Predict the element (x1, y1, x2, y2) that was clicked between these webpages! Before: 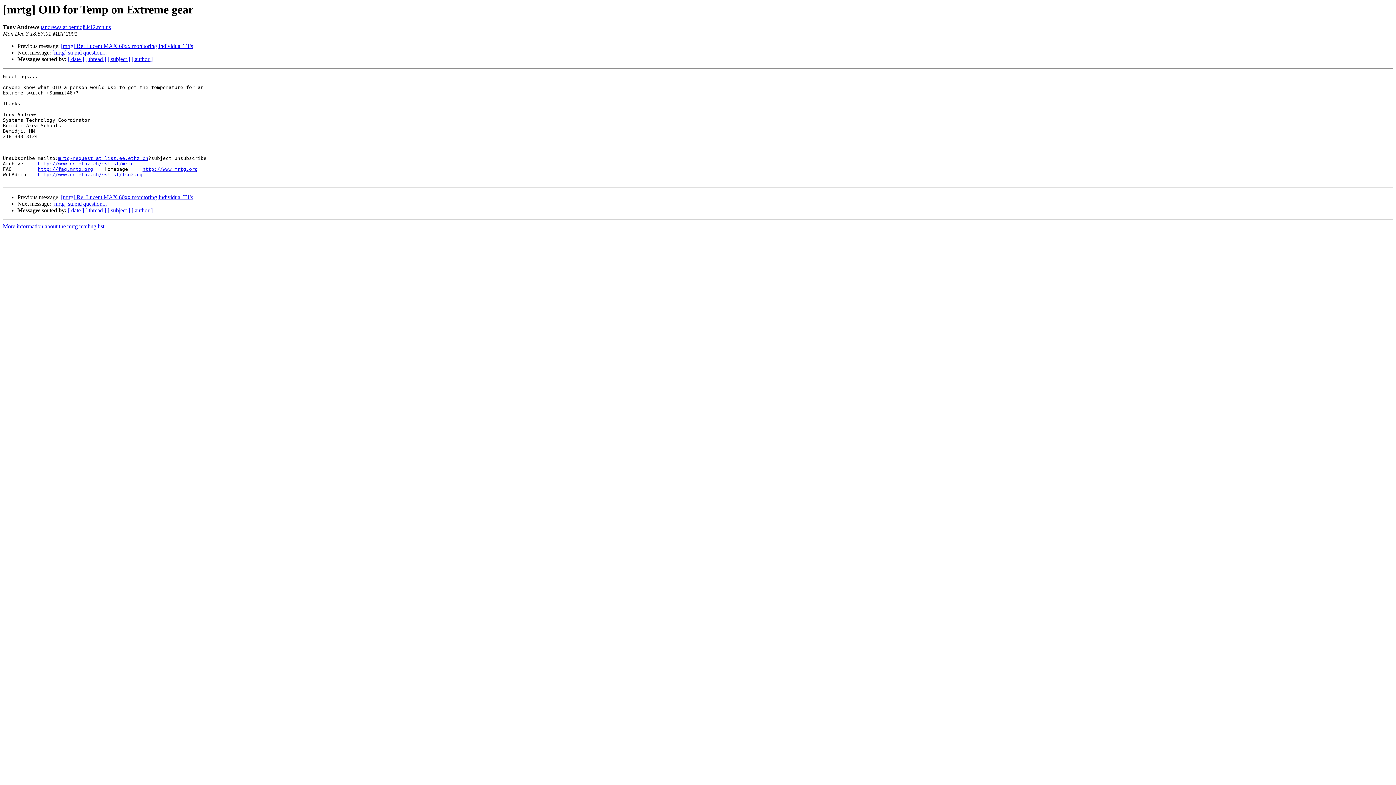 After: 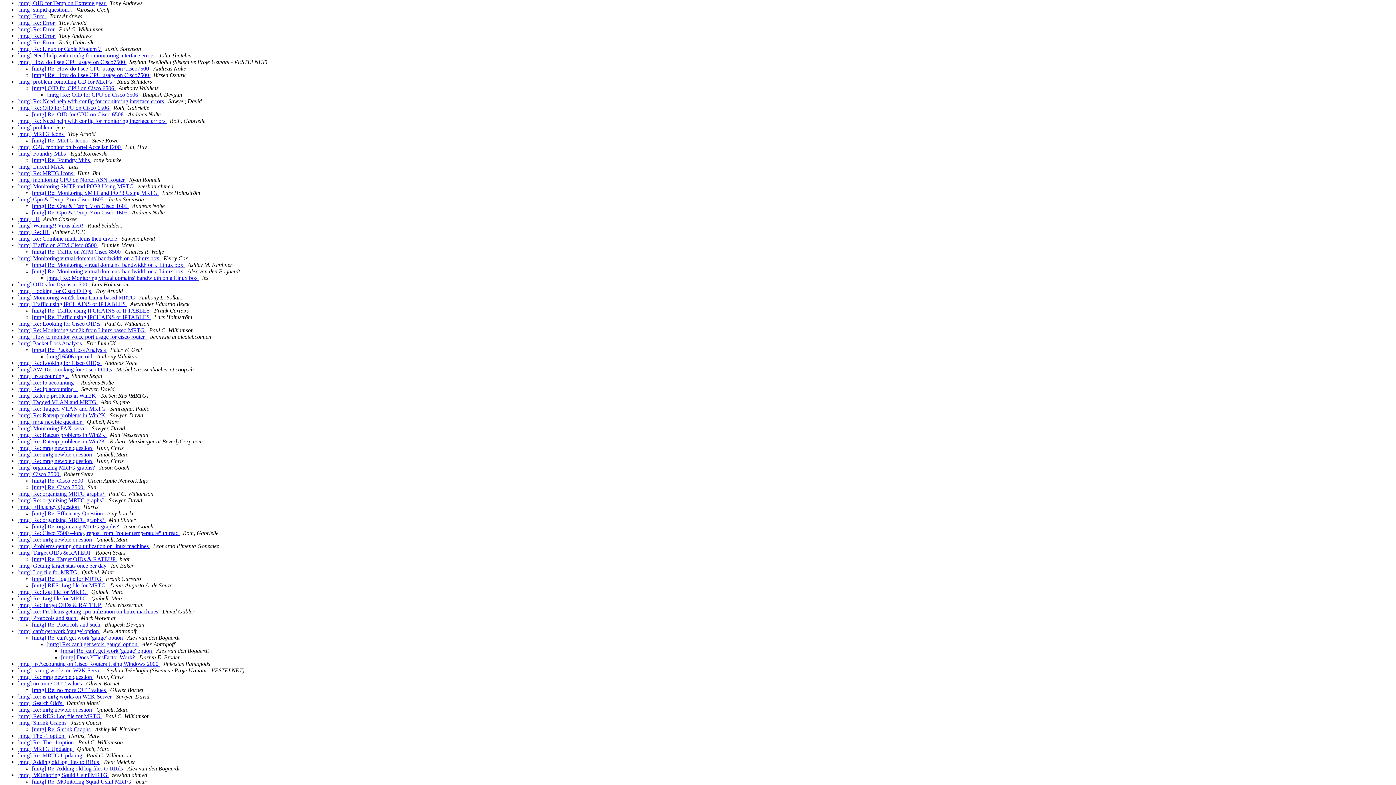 Action: bbox: (85, 207, 106, 213) label: [ thread ]